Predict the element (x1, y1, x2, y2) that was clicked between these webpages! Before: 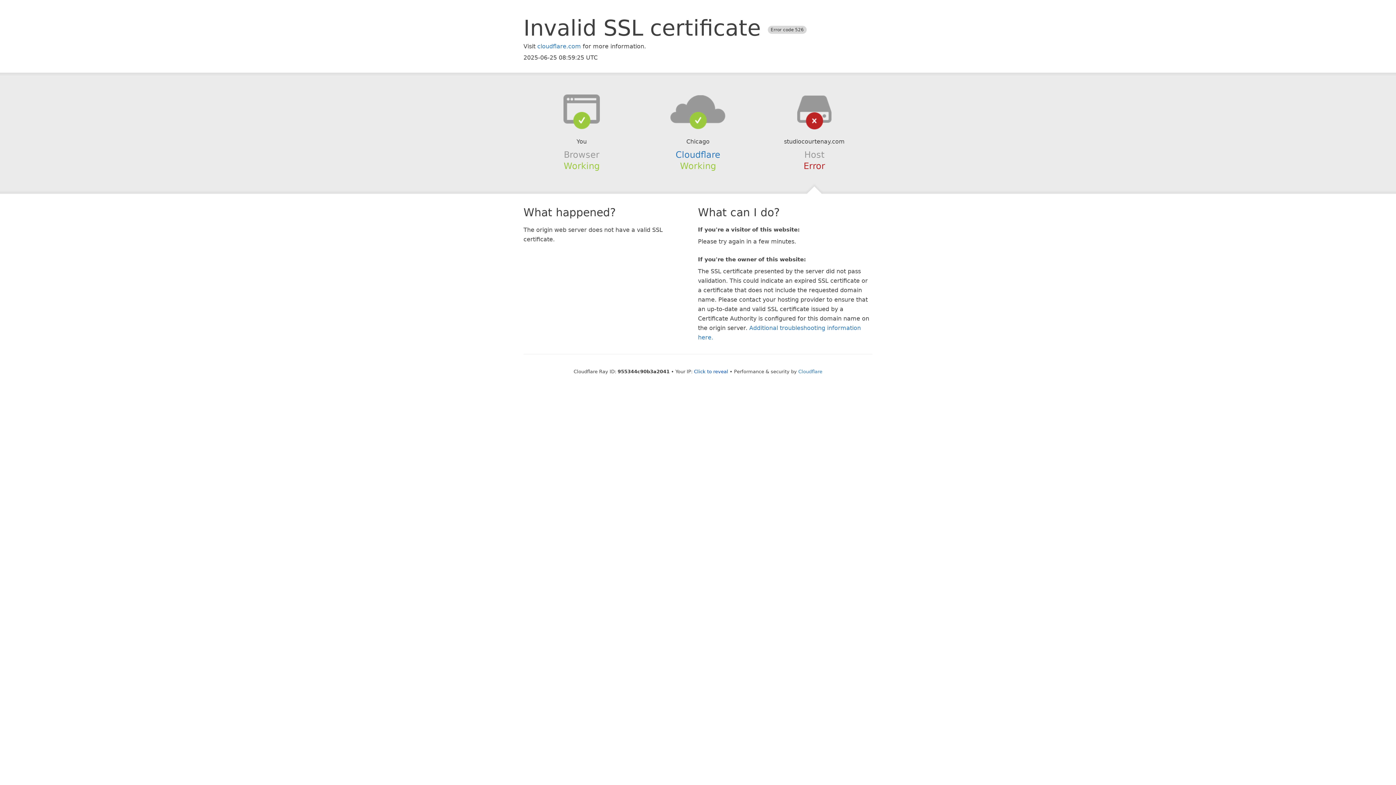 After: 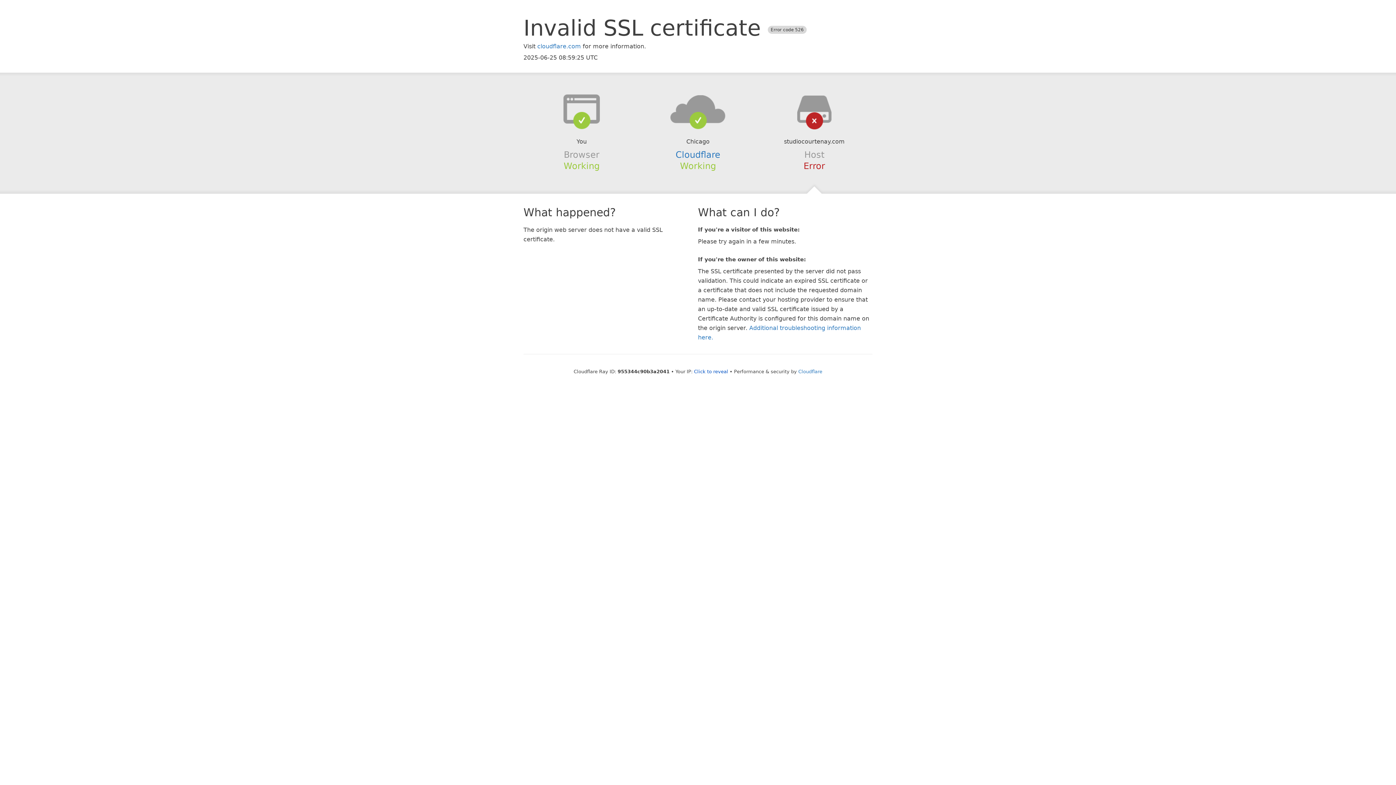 Action: bbox: (639, 94, 756, 123)